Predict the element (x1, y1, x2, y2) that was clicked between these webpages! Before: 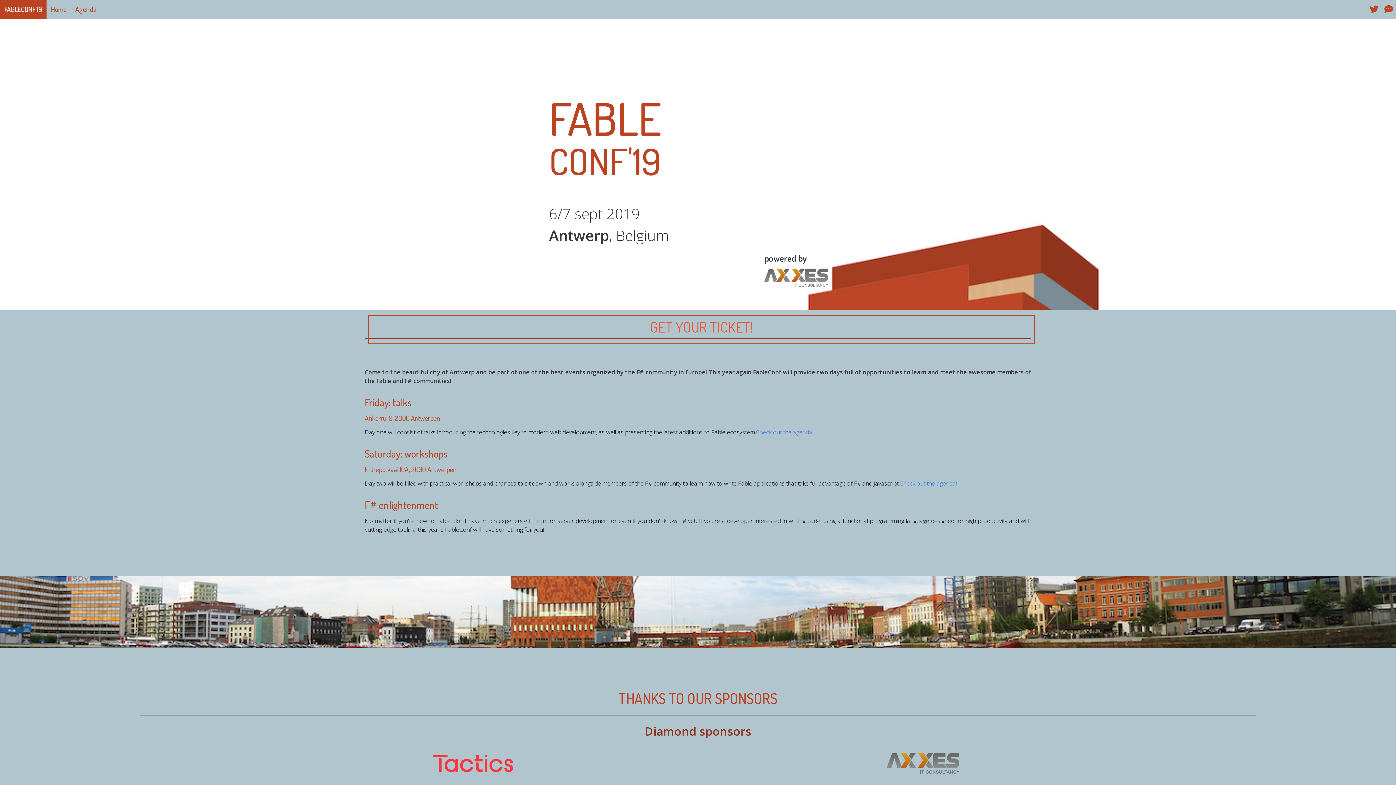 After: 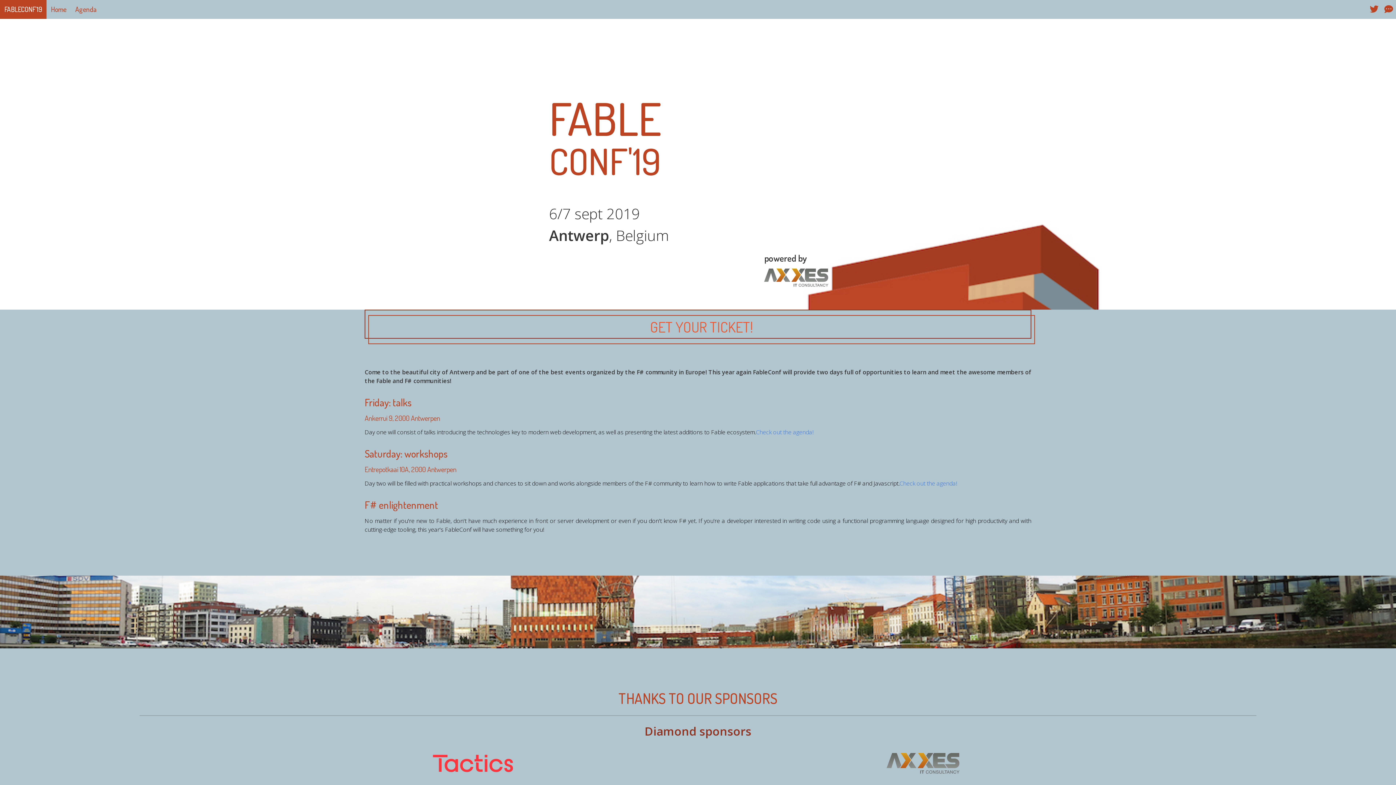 Action: bbox: (1386, 4, 1392, 14)